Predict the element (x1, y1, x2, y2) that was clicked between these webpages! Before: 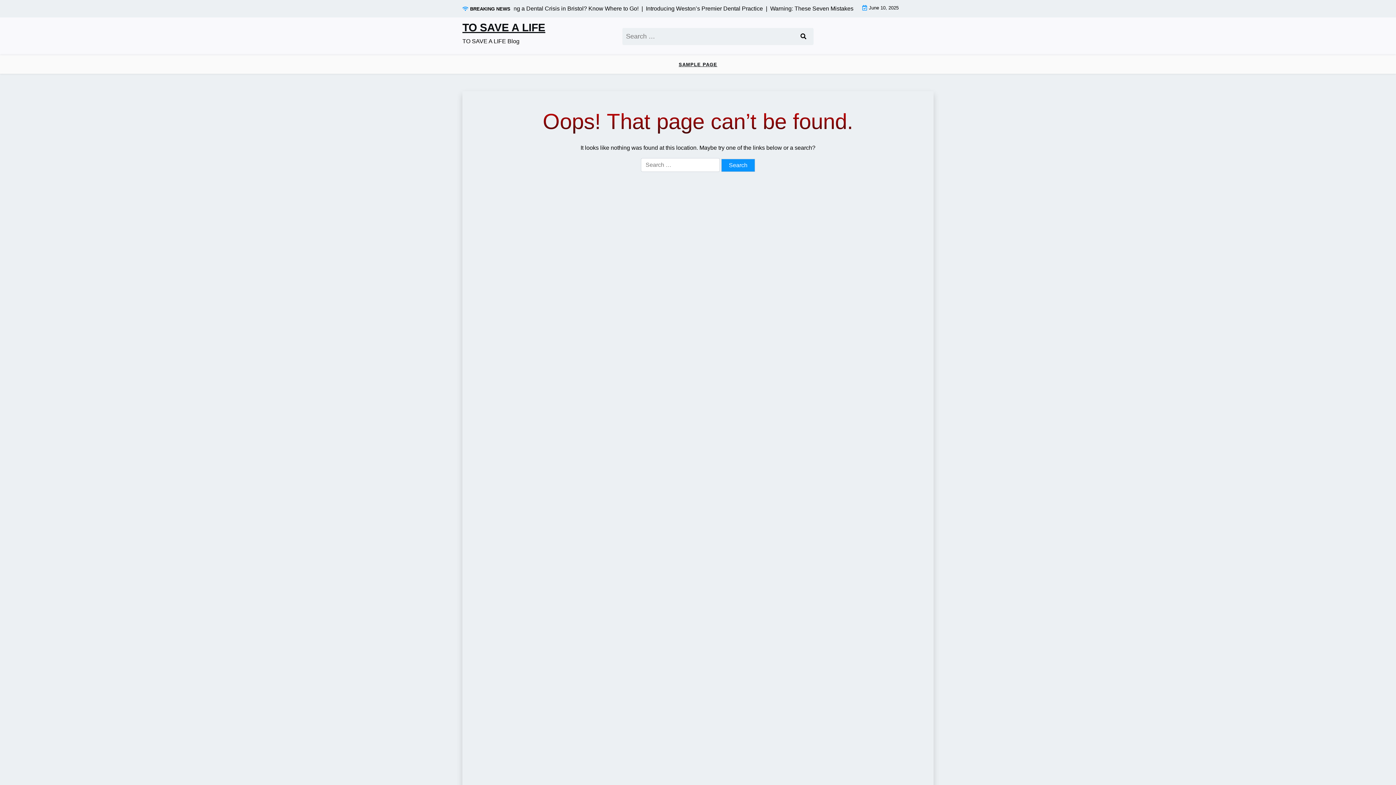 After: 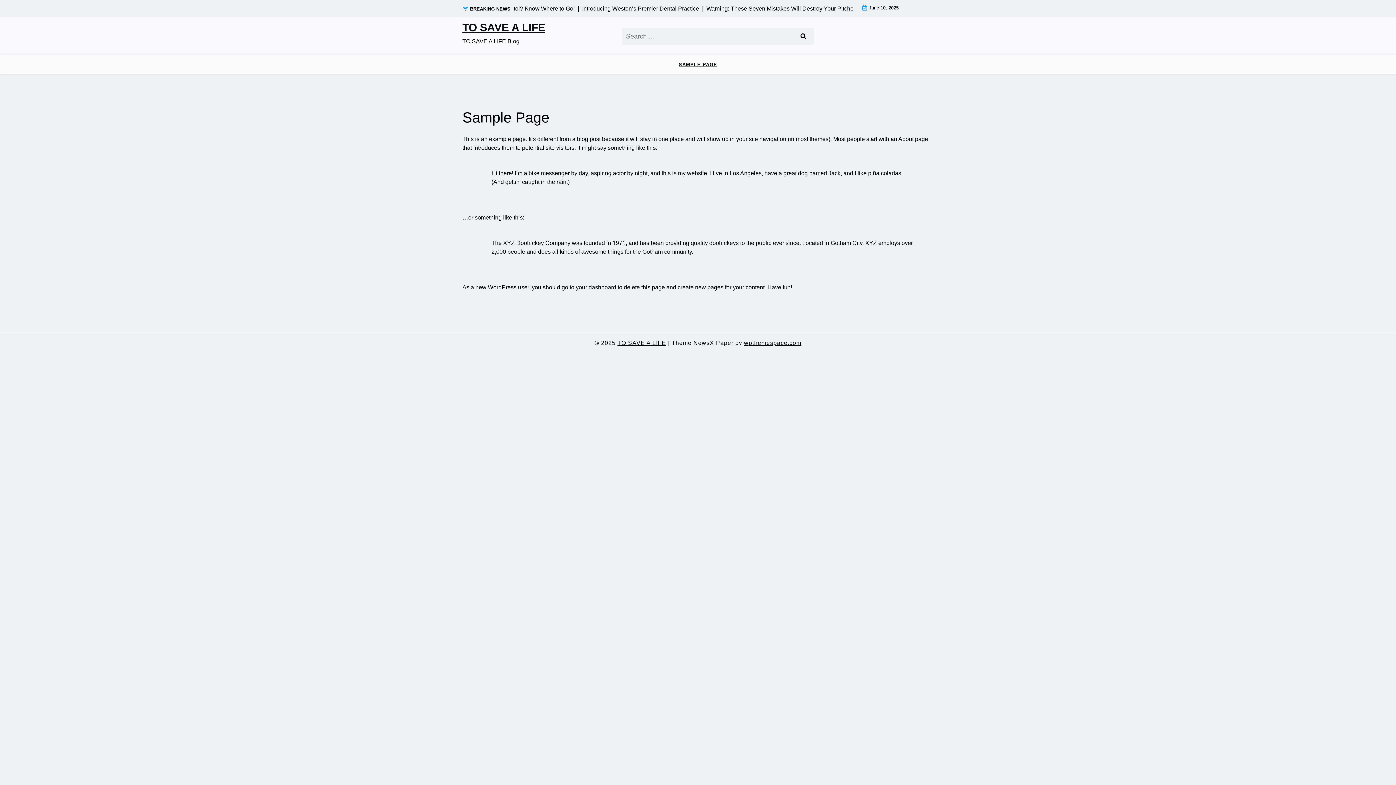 Action: label: SAMPLE PAGE bbox: (673, 55, 723, 73)